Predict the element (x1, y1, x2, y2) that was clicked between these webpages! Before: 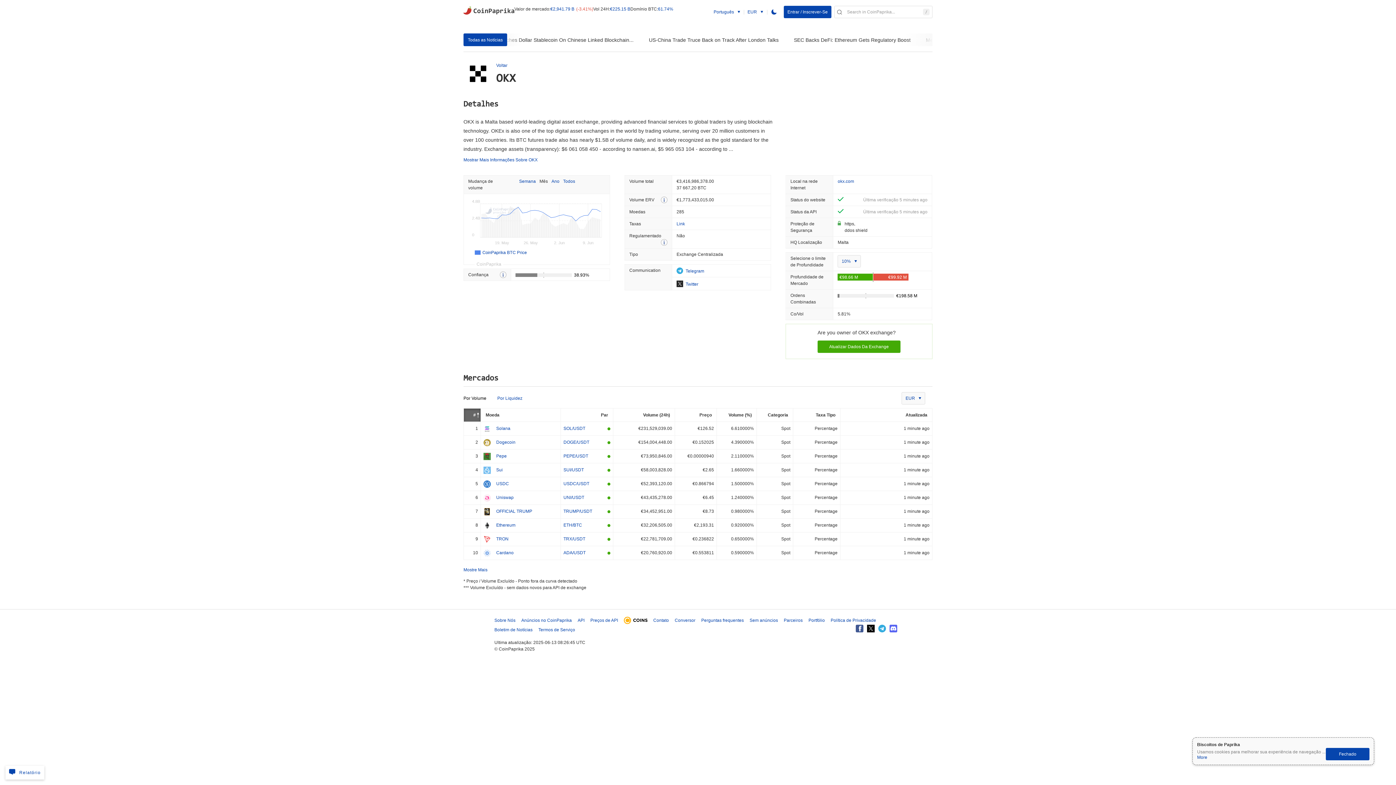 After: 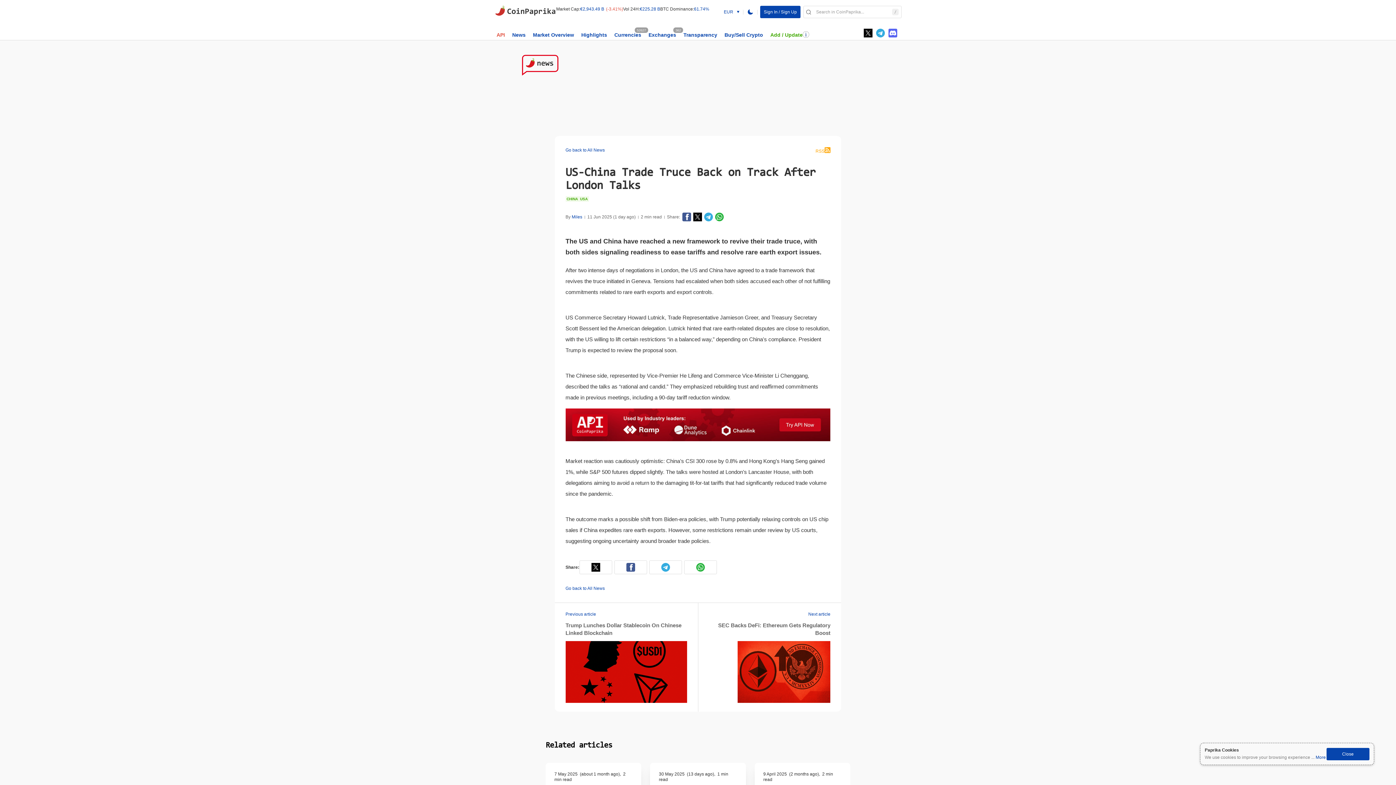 Action: label: US-China Trade Truce Back on Track After London Talks bbox: (776, 33, 916, 46)